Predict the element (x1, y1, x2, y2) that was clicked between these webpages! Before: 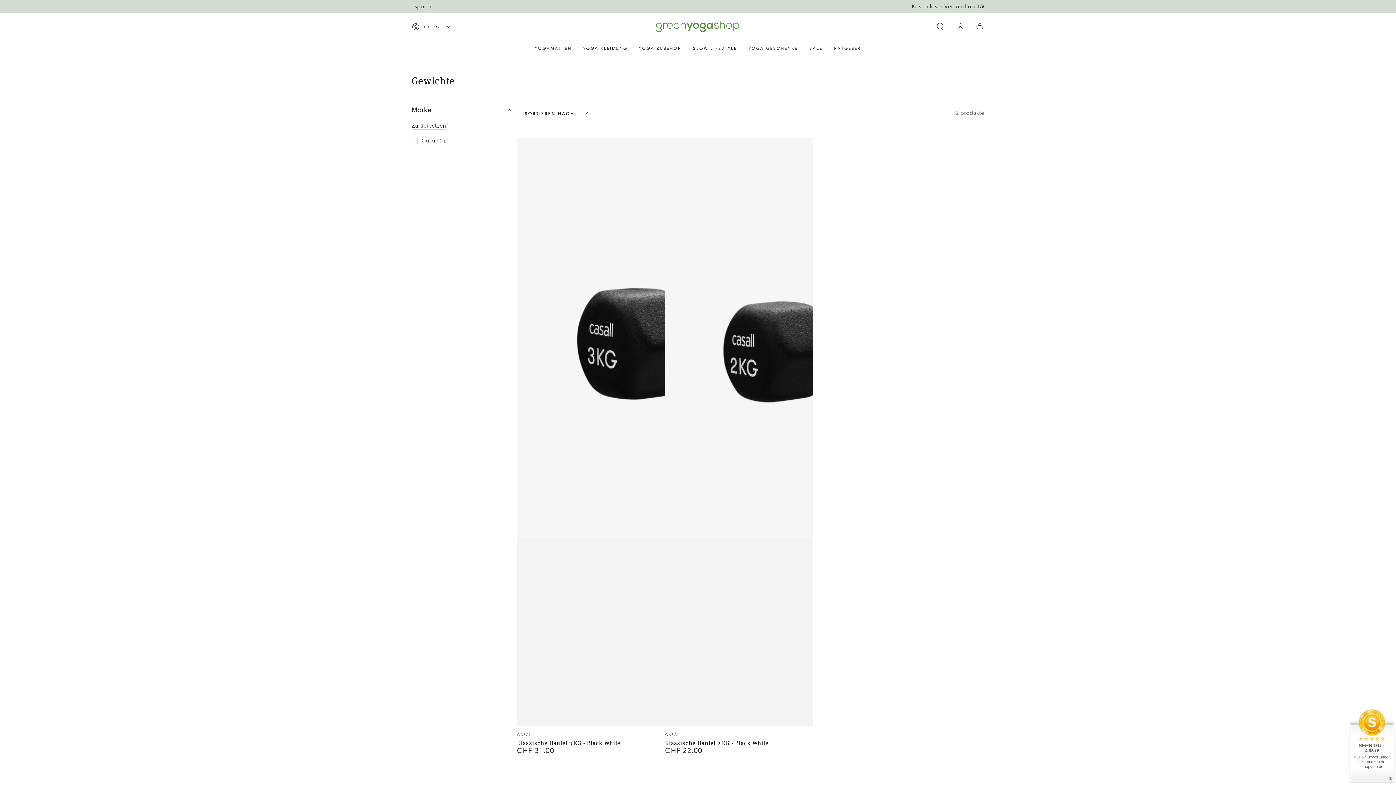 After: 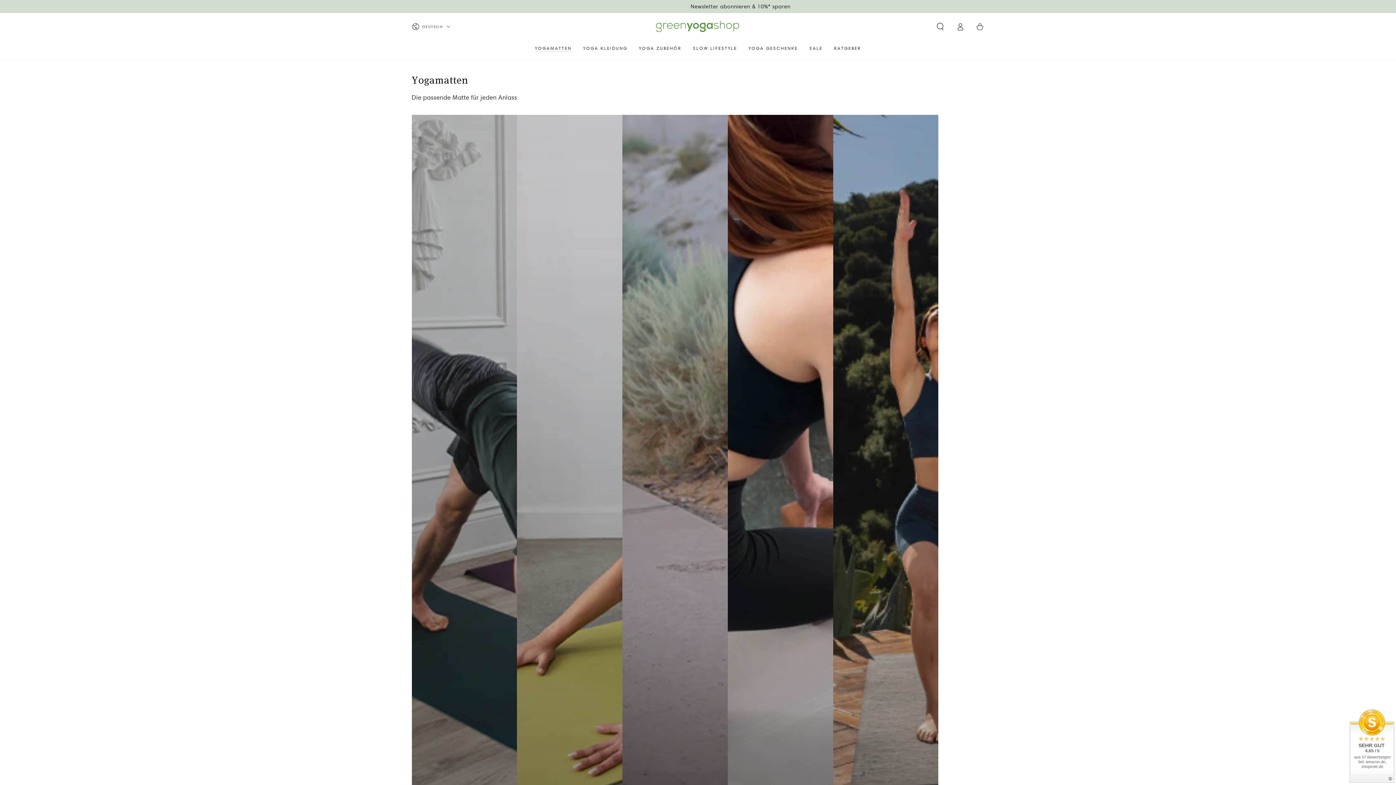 Action: bbox: (529, 39, 577, 56) label: YOGAMATTEN